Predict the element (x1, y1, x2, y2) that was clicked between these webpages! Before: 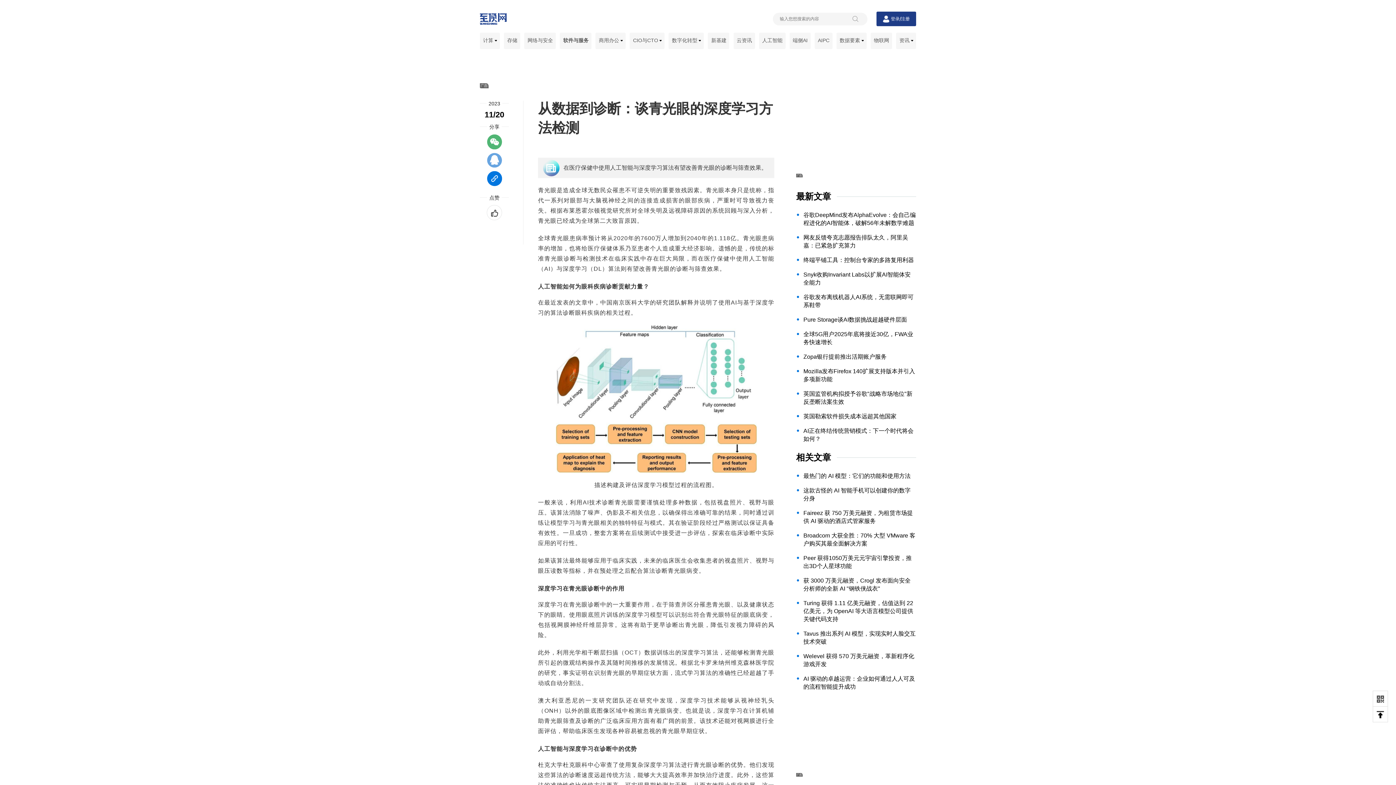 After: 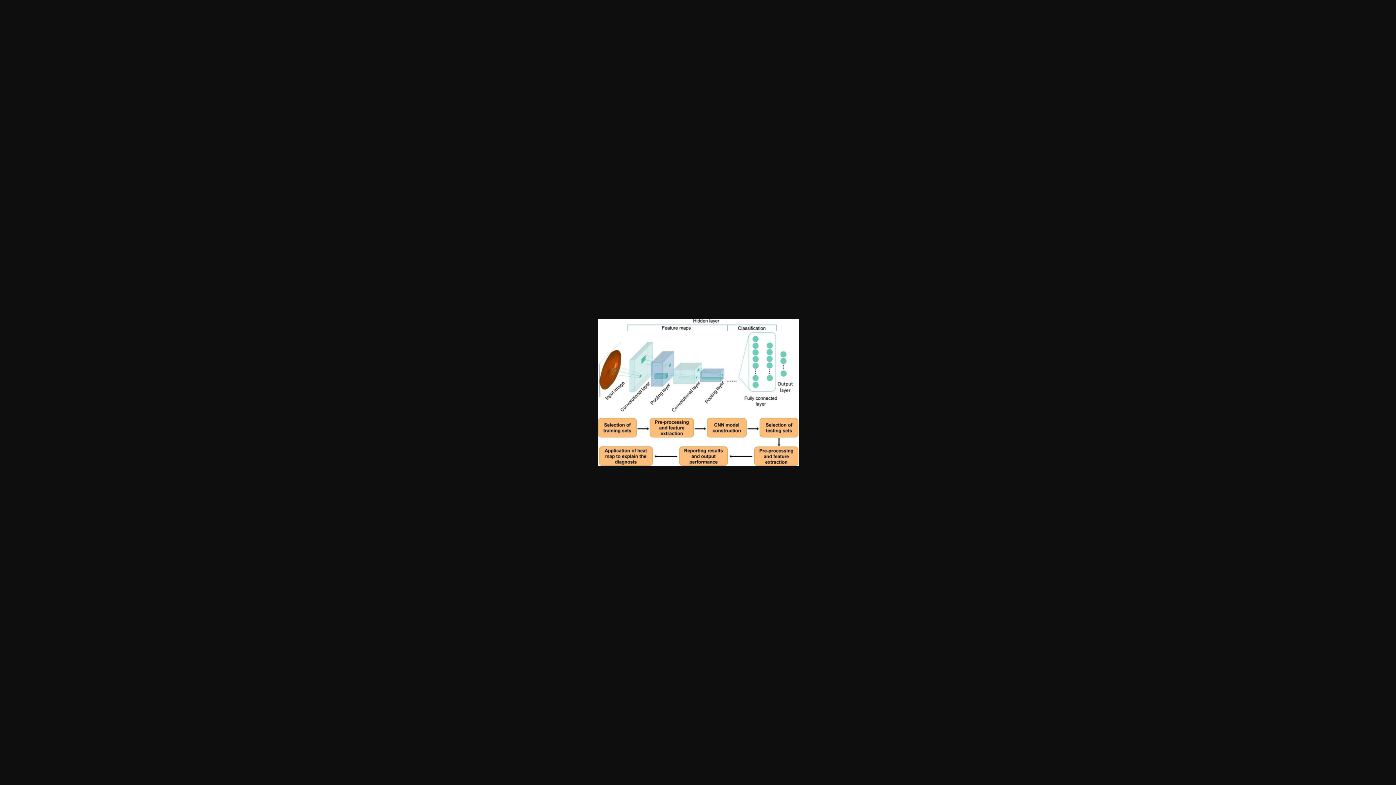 Action: bbox: (538, 325, 774, 473)